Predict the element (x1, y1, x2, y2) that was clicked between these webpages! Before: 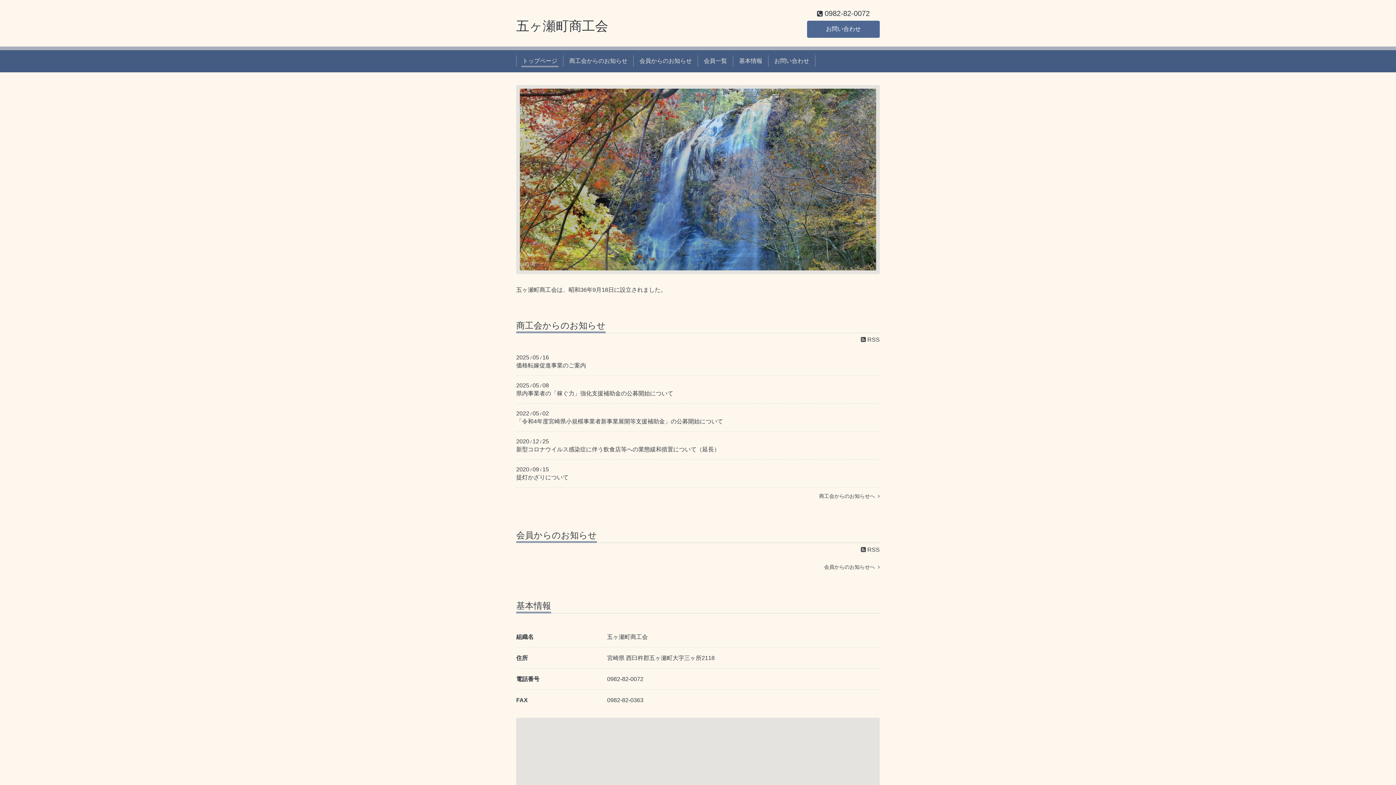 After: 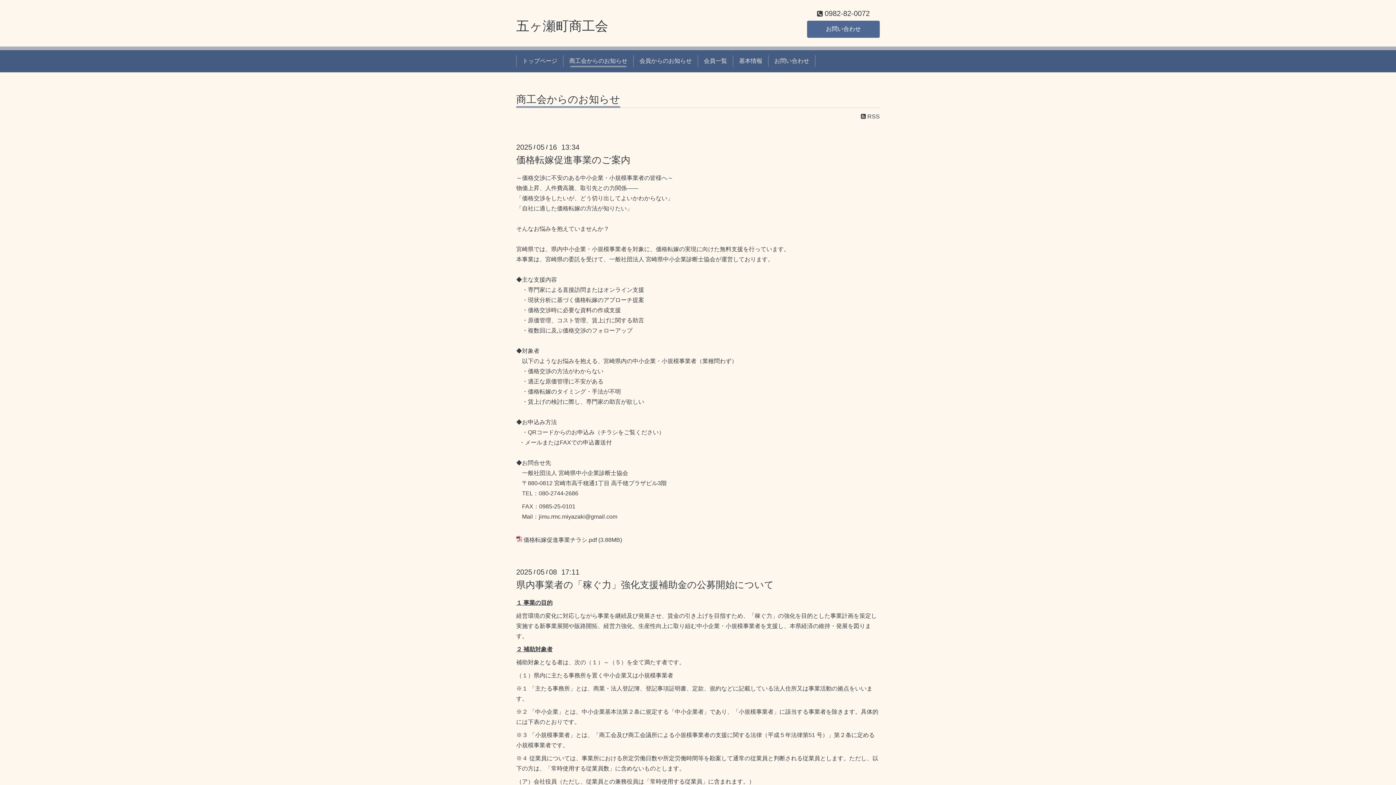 Action: bbox: (819, 493, 880, 500) label: 商工会からのお知らせへ  